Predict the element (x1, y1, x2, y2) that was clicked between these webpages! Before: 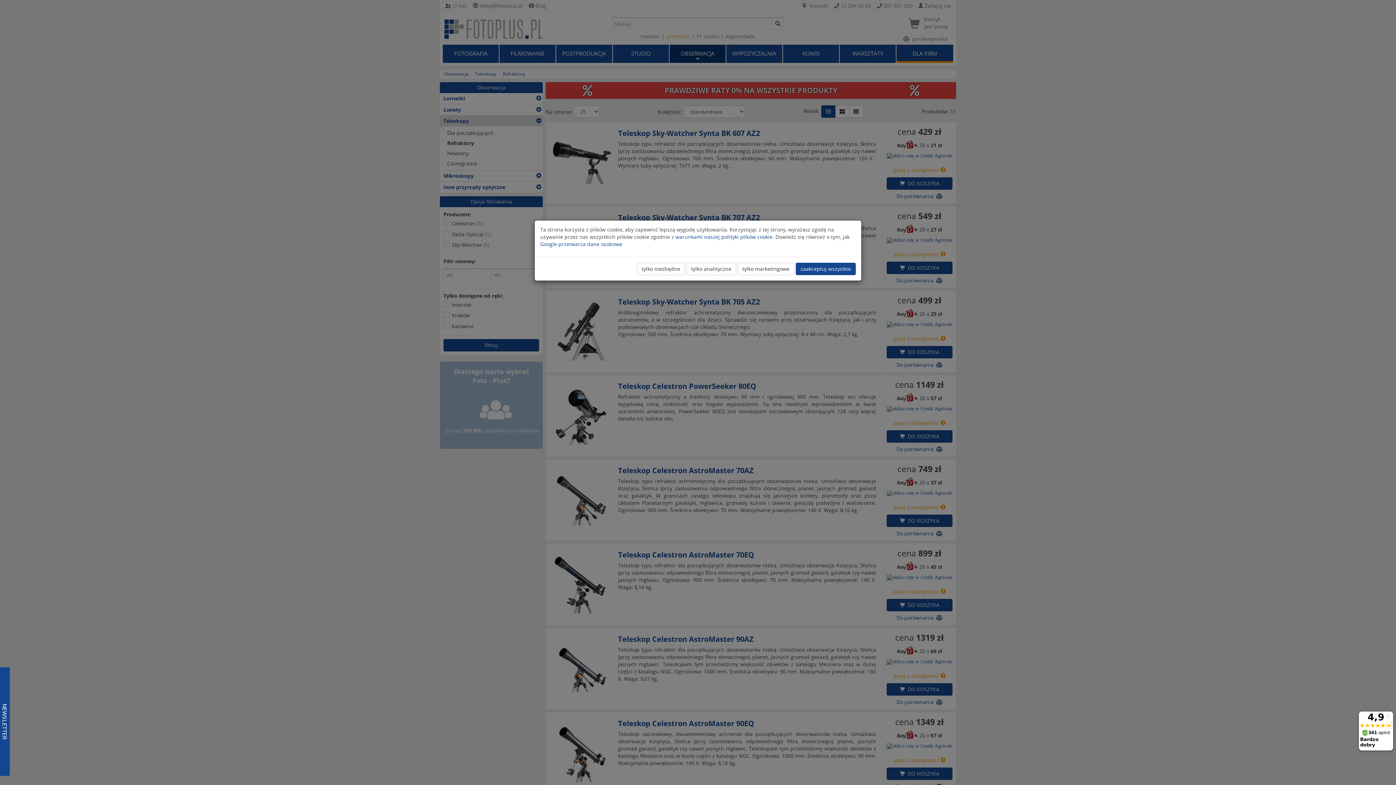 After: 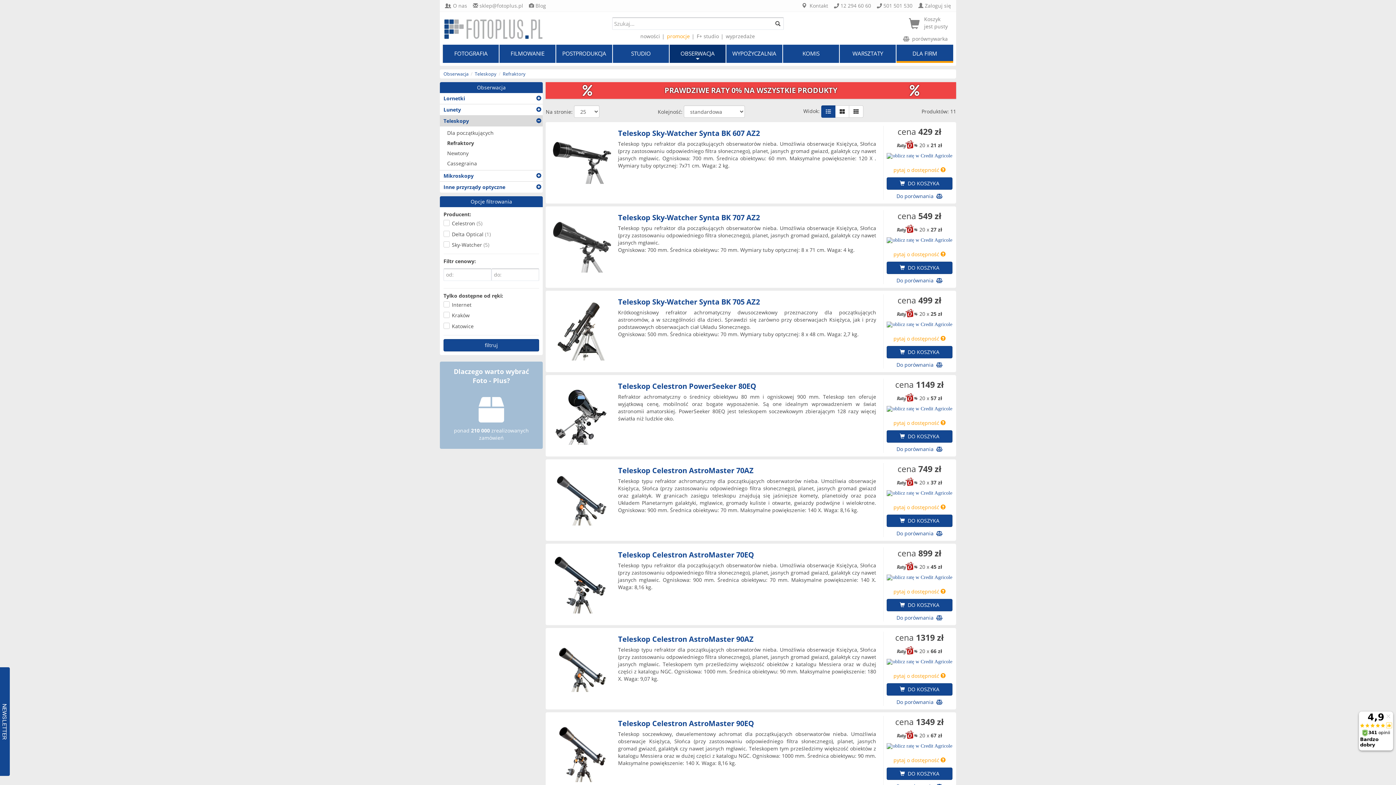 Action: bbox: (637, 262, 685, 275) label: tylko niezbędne